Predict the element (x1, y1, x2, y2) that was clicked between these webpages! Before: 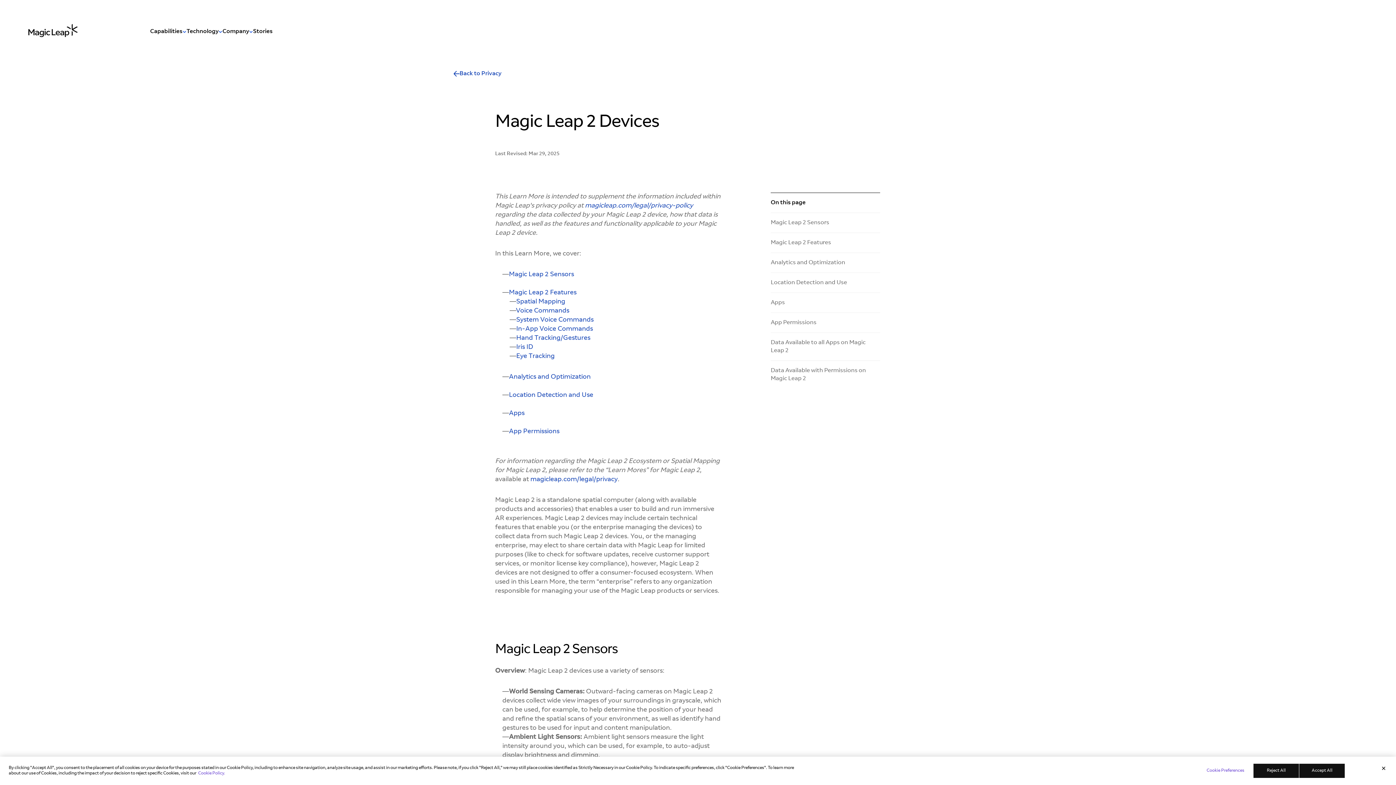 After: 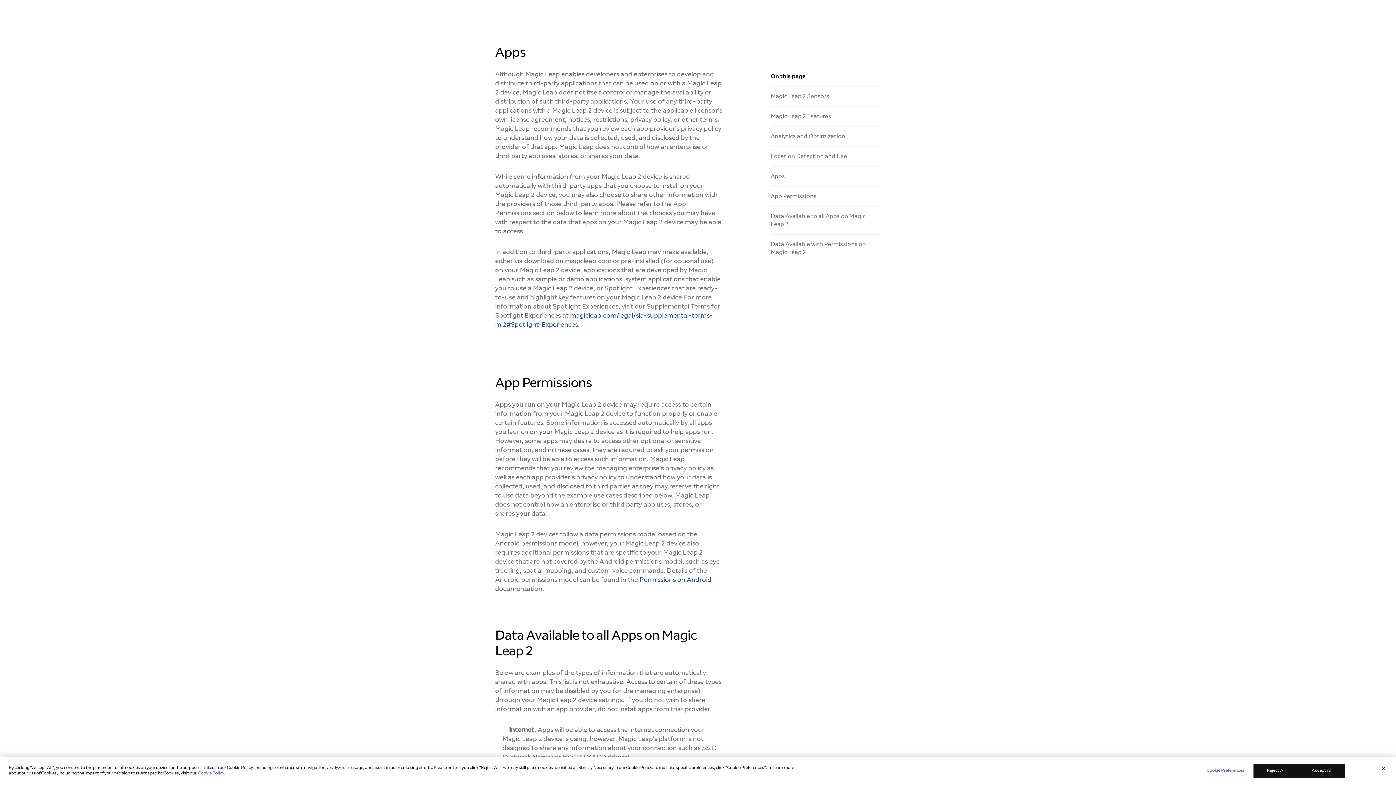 Action: label: Apps bbox: (770, 292, 880, 312)